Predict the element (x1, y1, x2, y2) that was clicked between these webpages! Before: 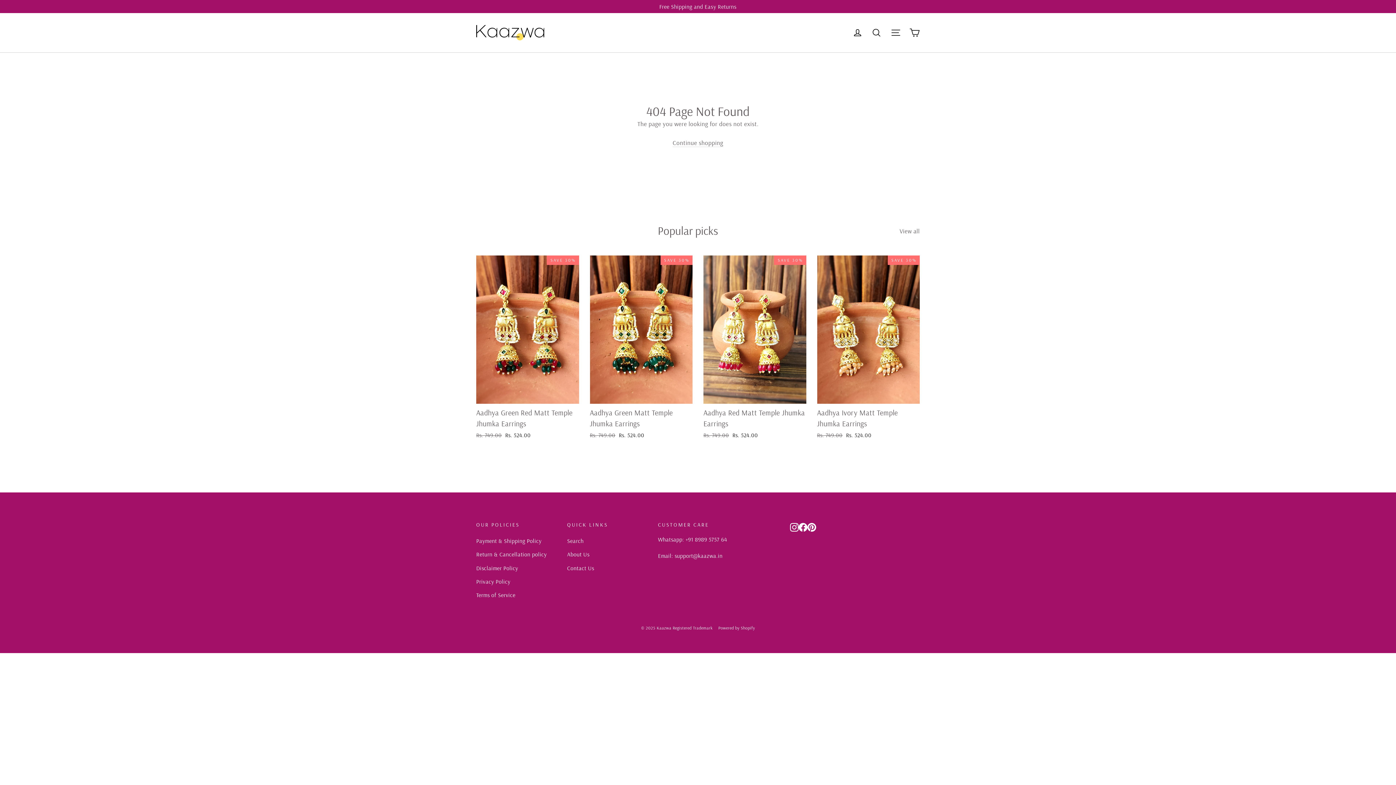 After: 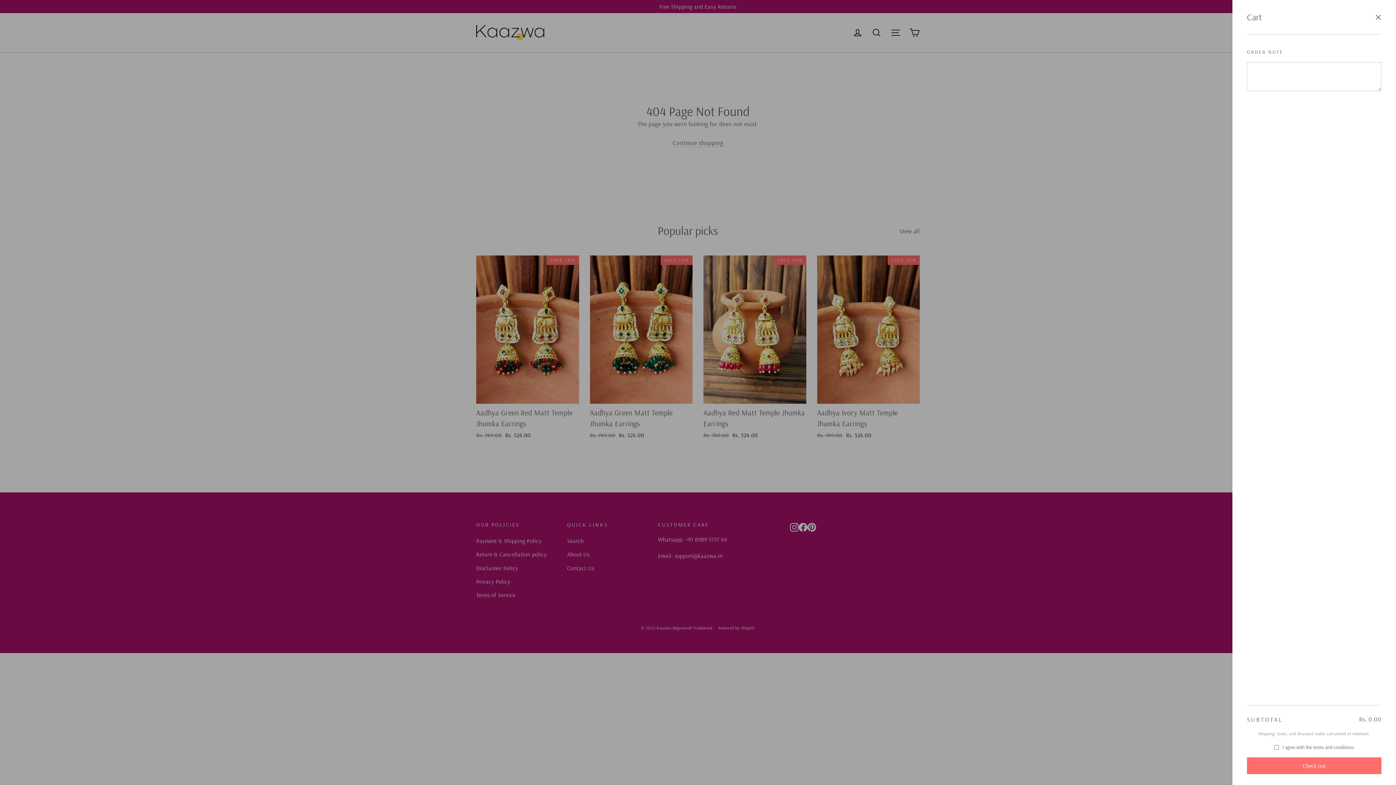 Action: bbox: (905, 24, 924, 41) label: Cart